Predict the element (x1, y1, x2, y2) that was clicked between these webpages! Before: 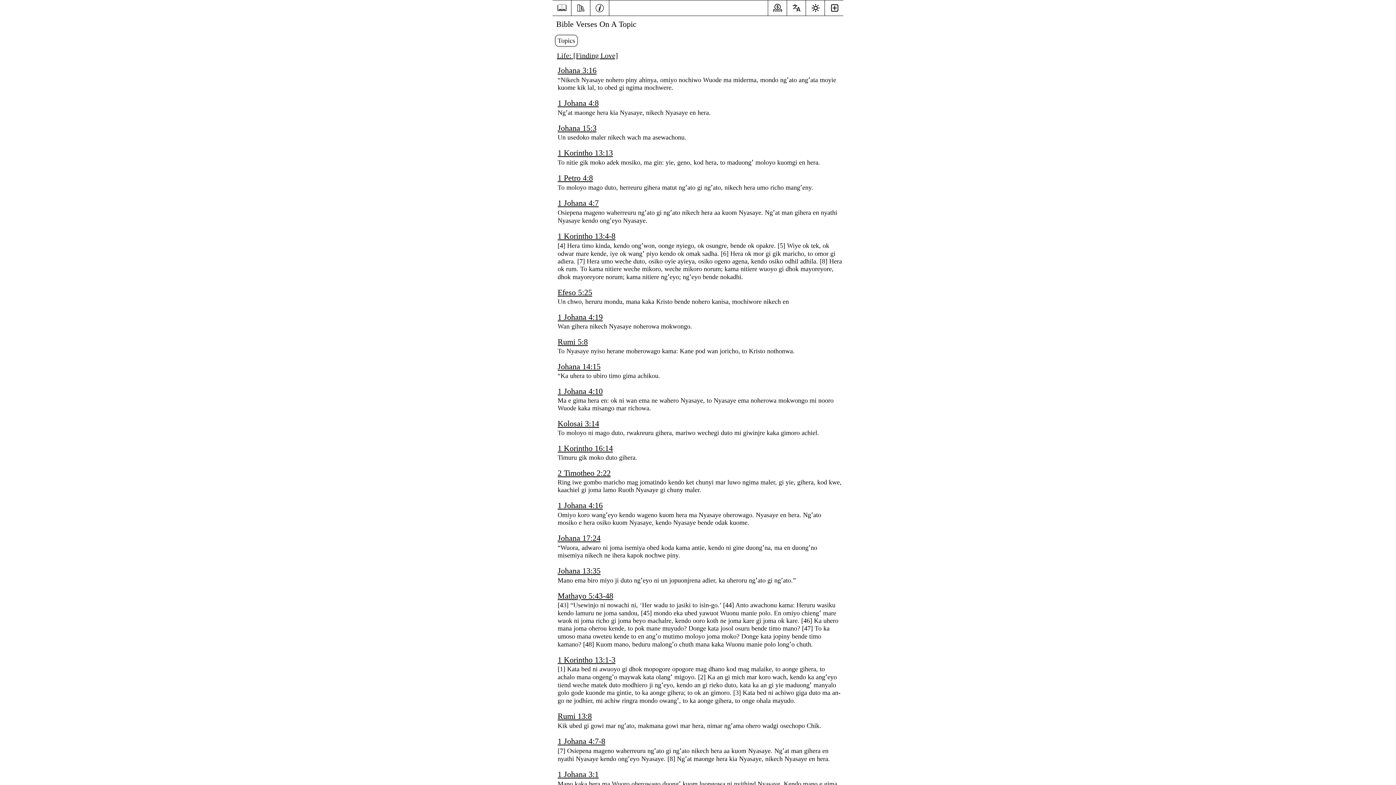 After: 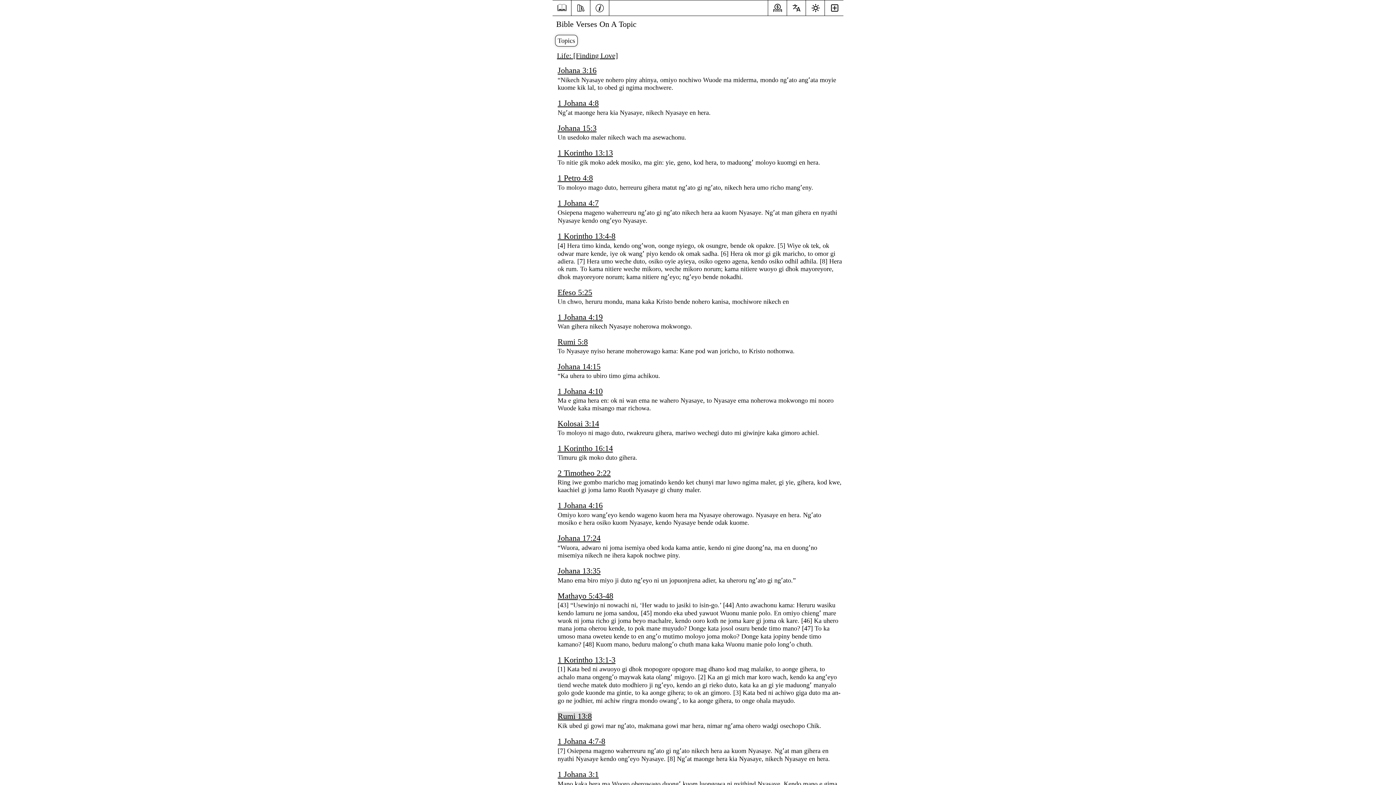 Action: label: Rumi 13:8 bbox: (557, 712, 592, 721)